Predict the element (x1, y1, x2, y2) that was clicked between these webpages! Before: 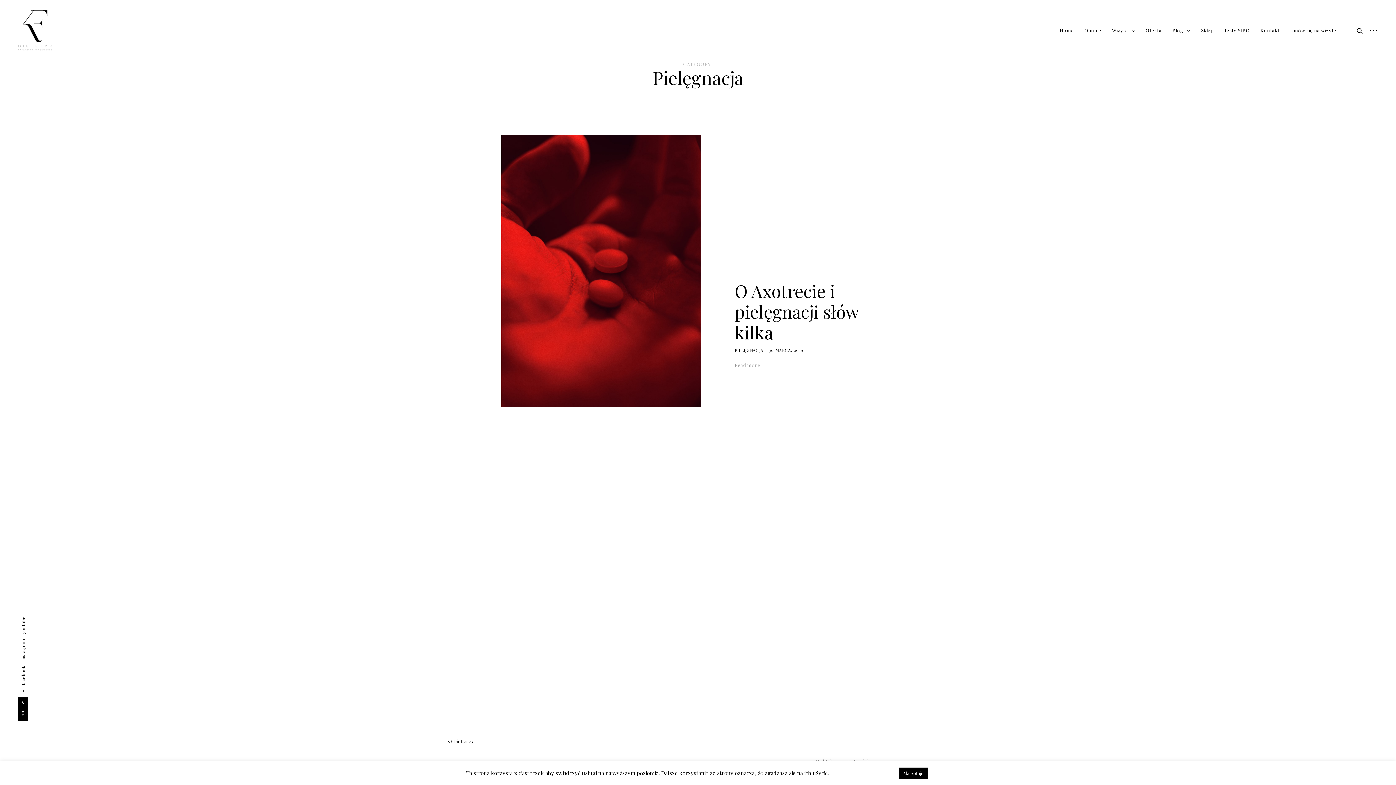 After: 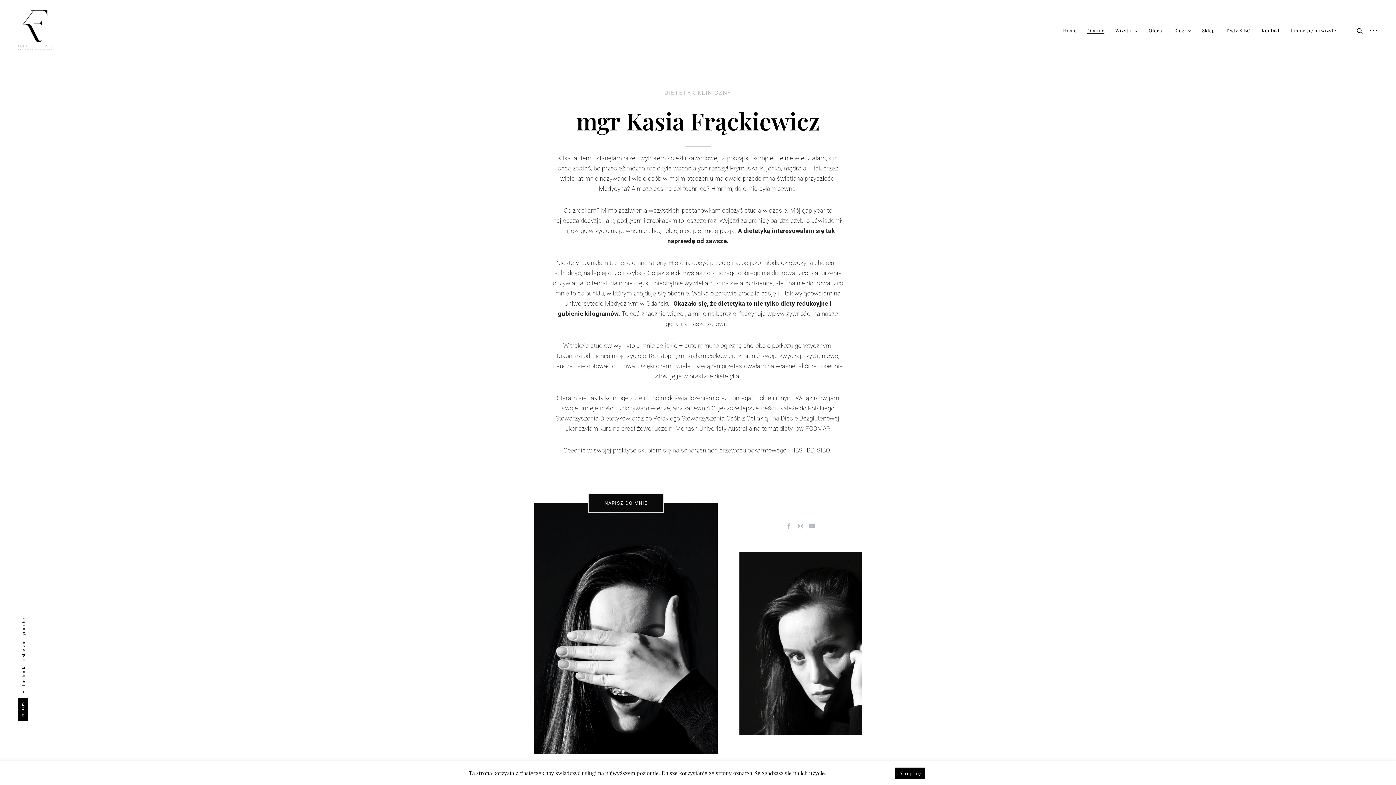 Action: bbox: (1084, 27, 1101, 33) label: O mnie